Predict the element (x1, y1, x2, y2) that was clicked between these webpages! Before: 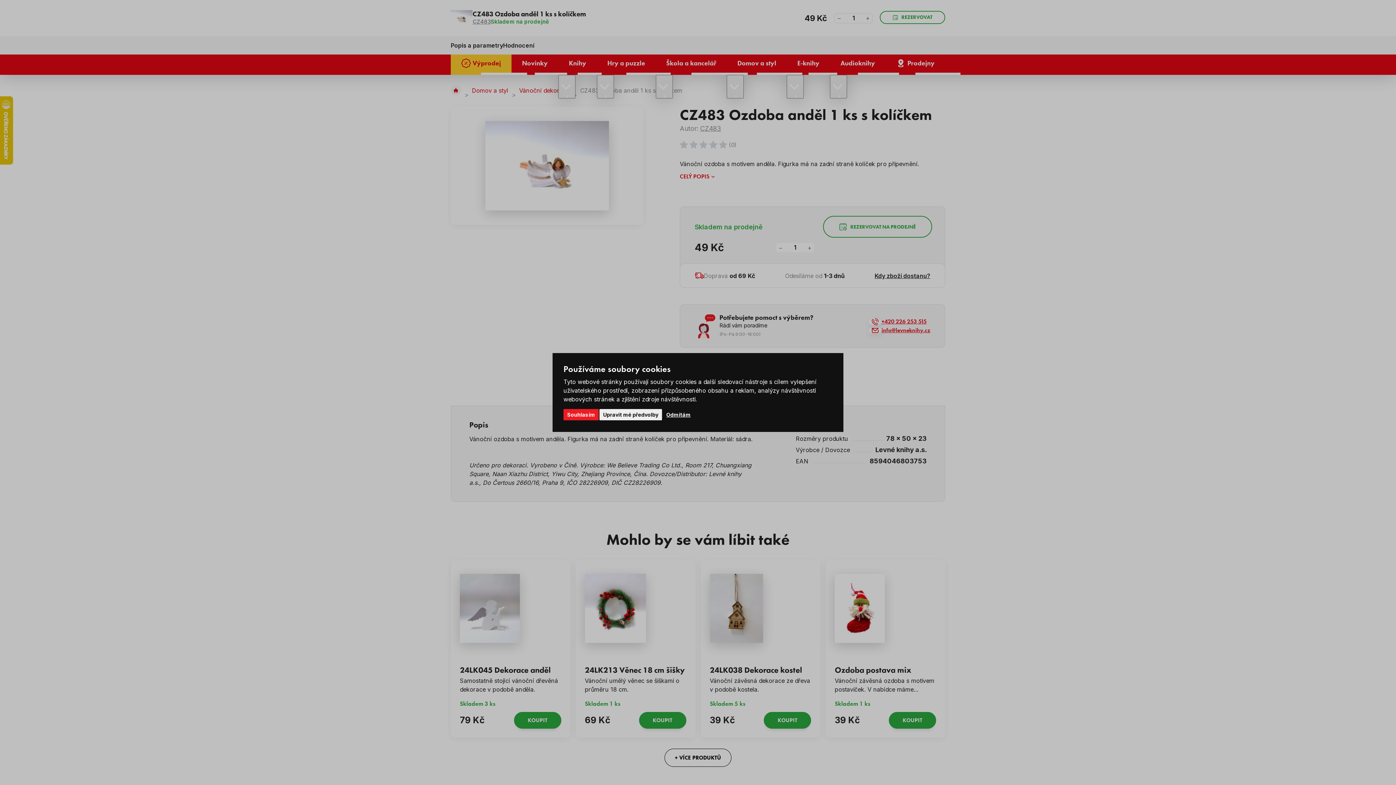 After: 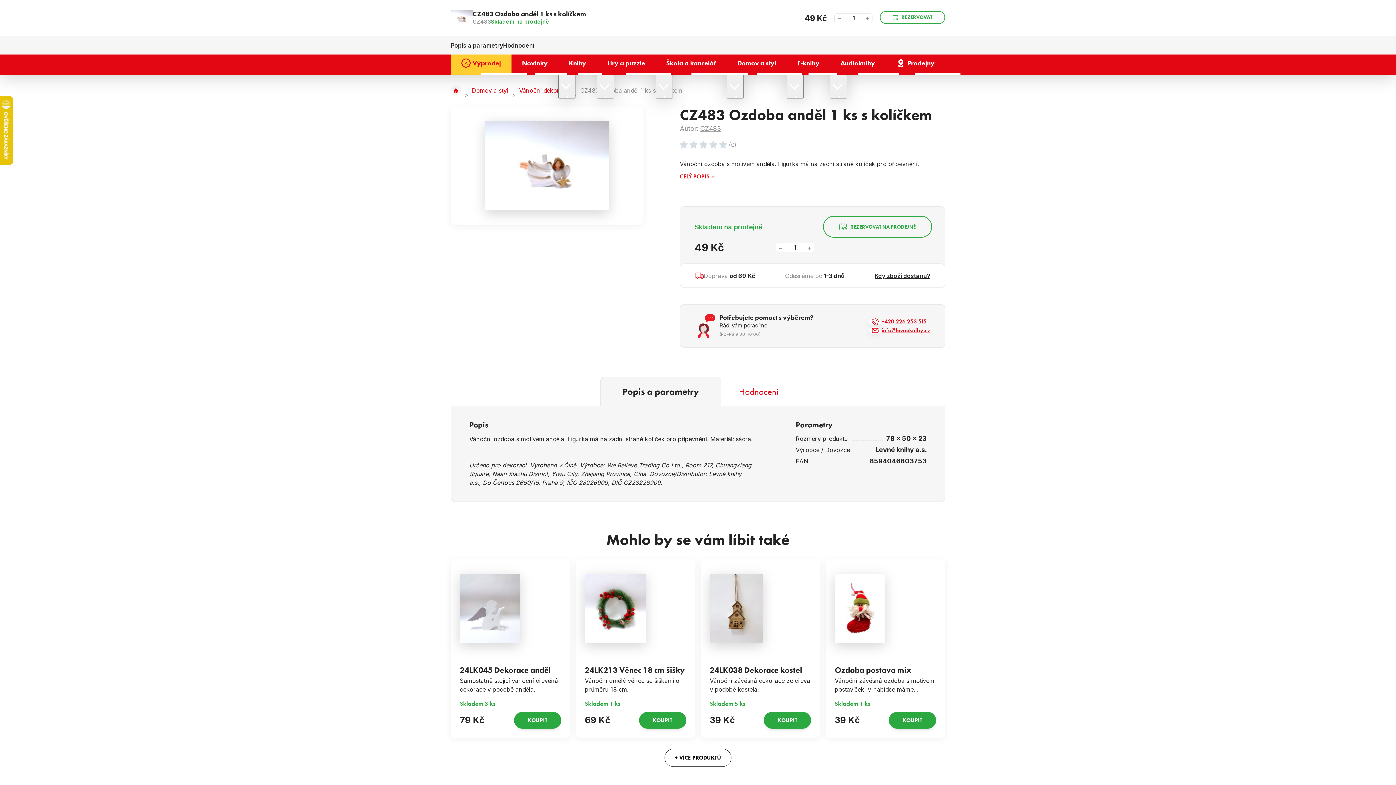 Action: label: Souhlasím bbox: (563, 409, 598, 420)